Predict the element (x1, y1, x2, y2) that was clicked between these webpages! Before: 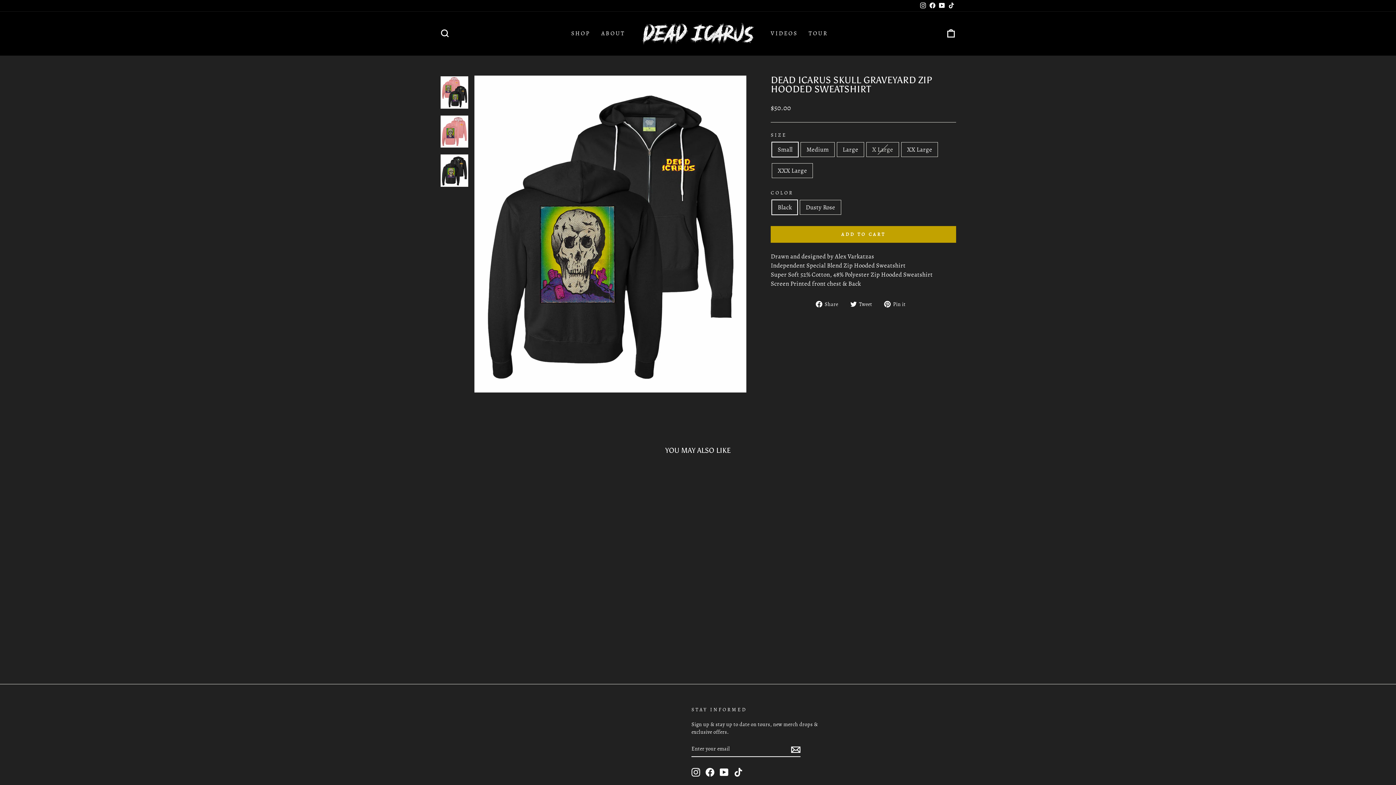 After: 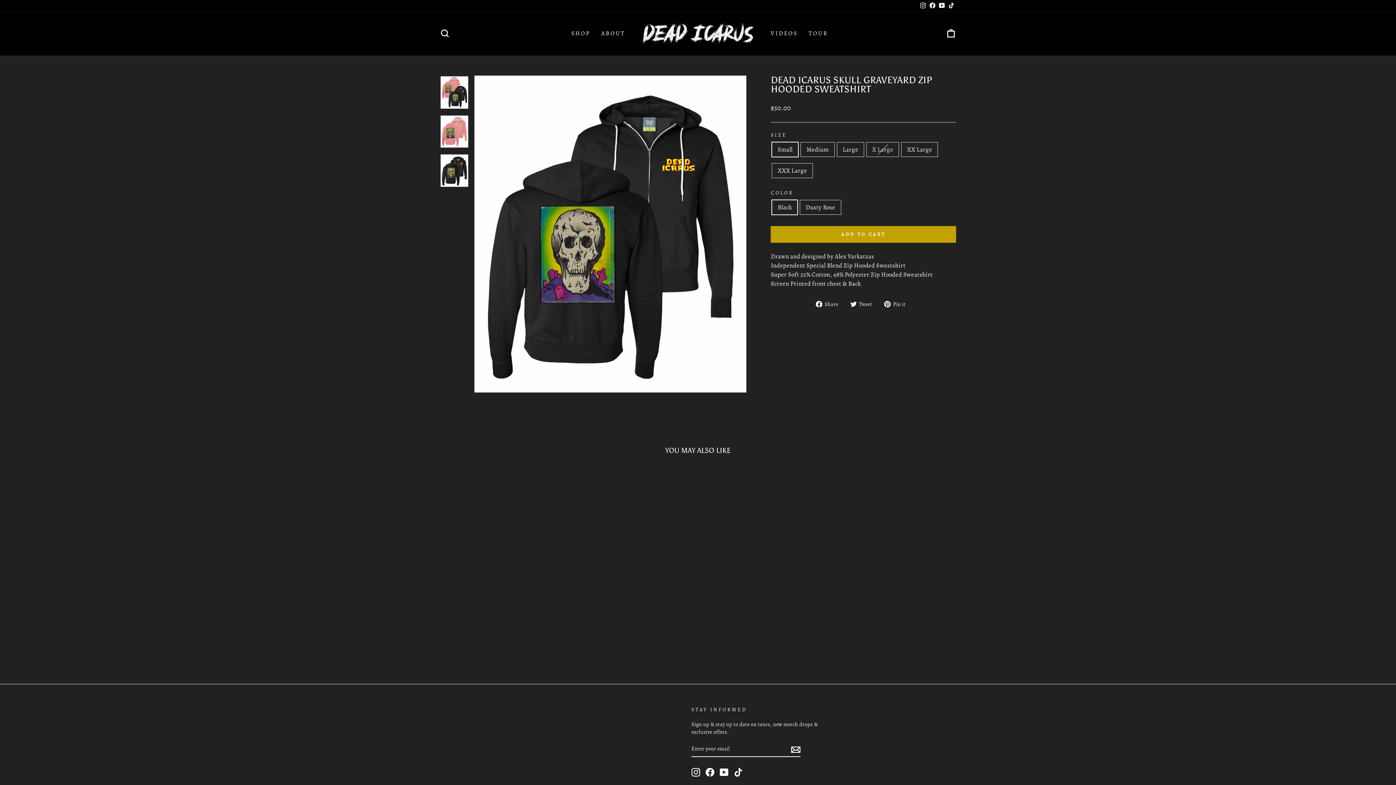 Action: label: Facebook bbox: (705, 768, 714, 777)